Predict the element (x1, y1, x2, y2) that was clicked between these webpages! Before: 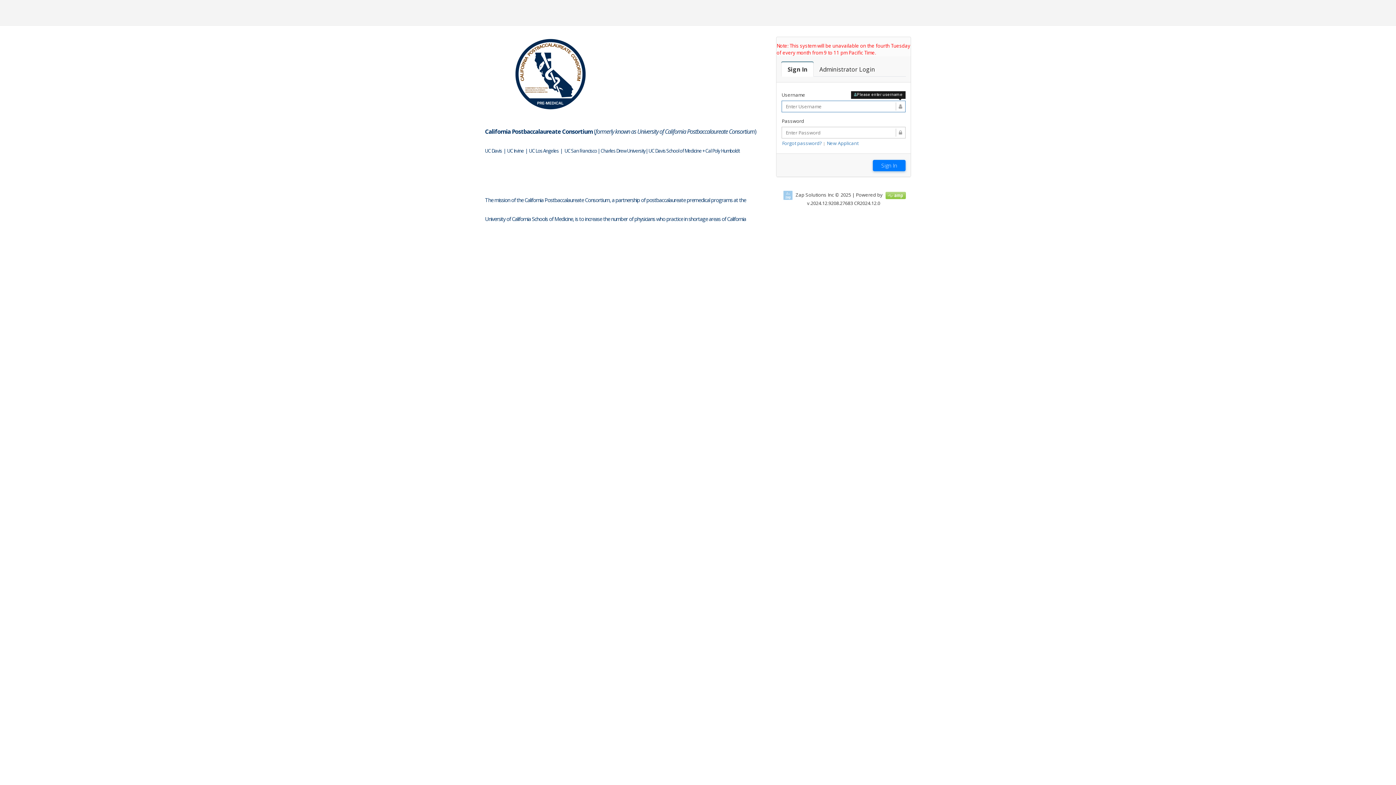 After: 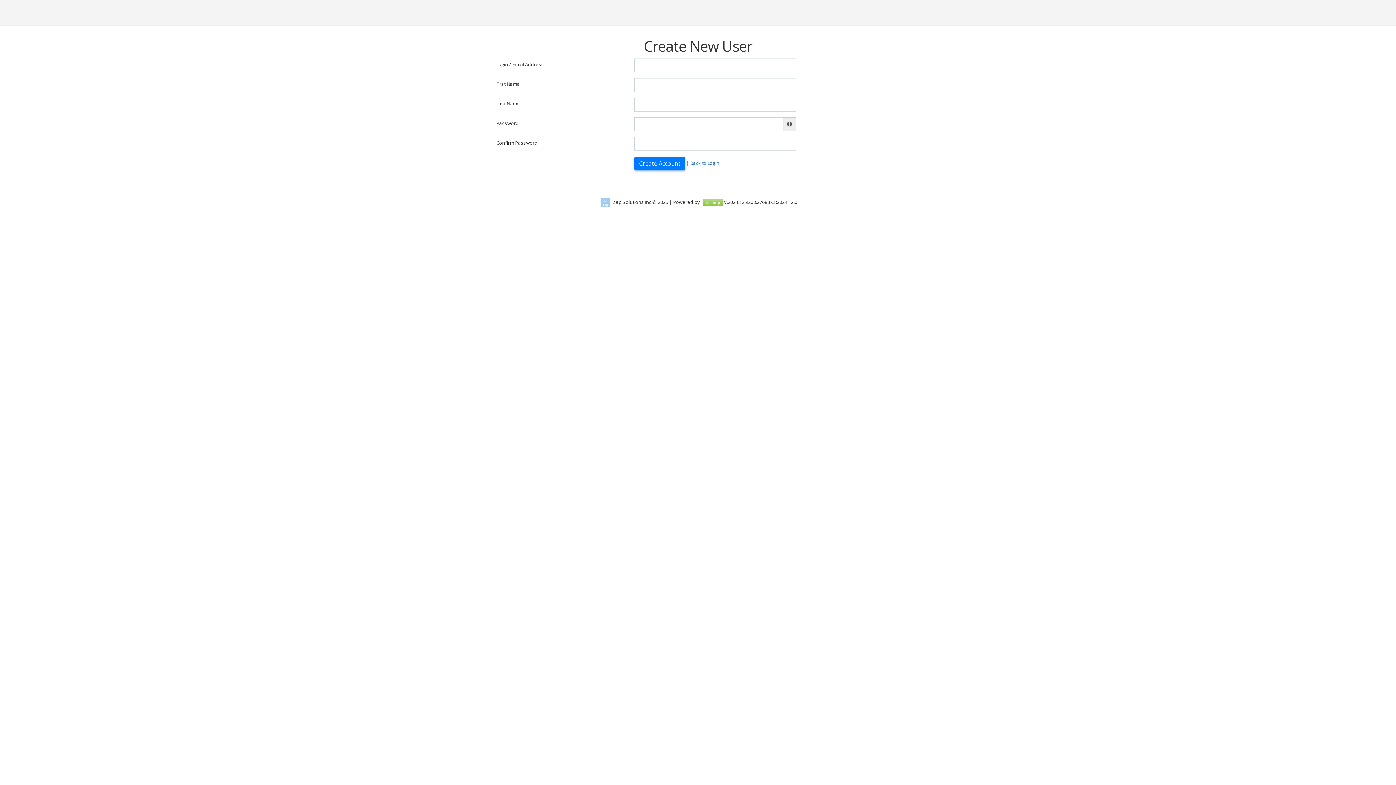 Action: label: New Applicant bbox: (826, 140, 858, 146)